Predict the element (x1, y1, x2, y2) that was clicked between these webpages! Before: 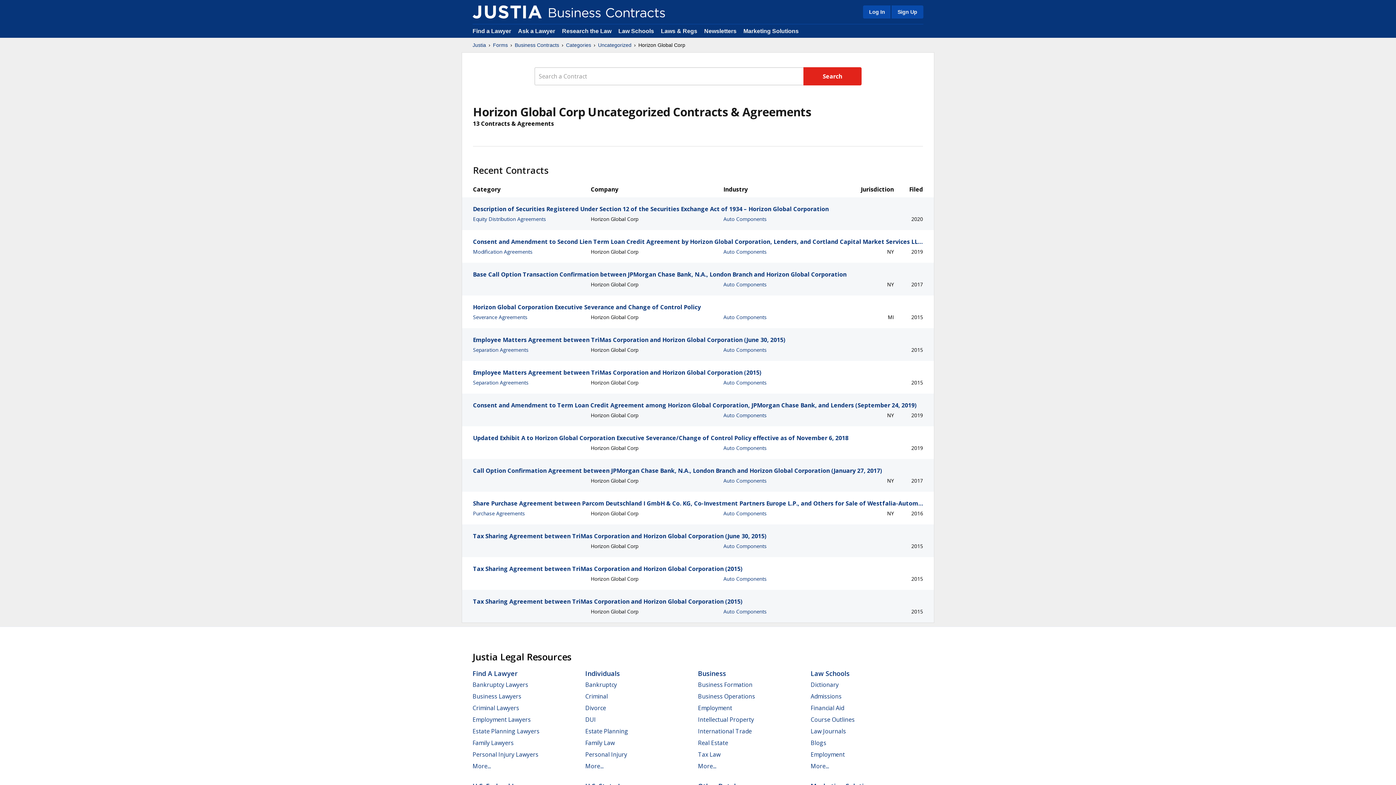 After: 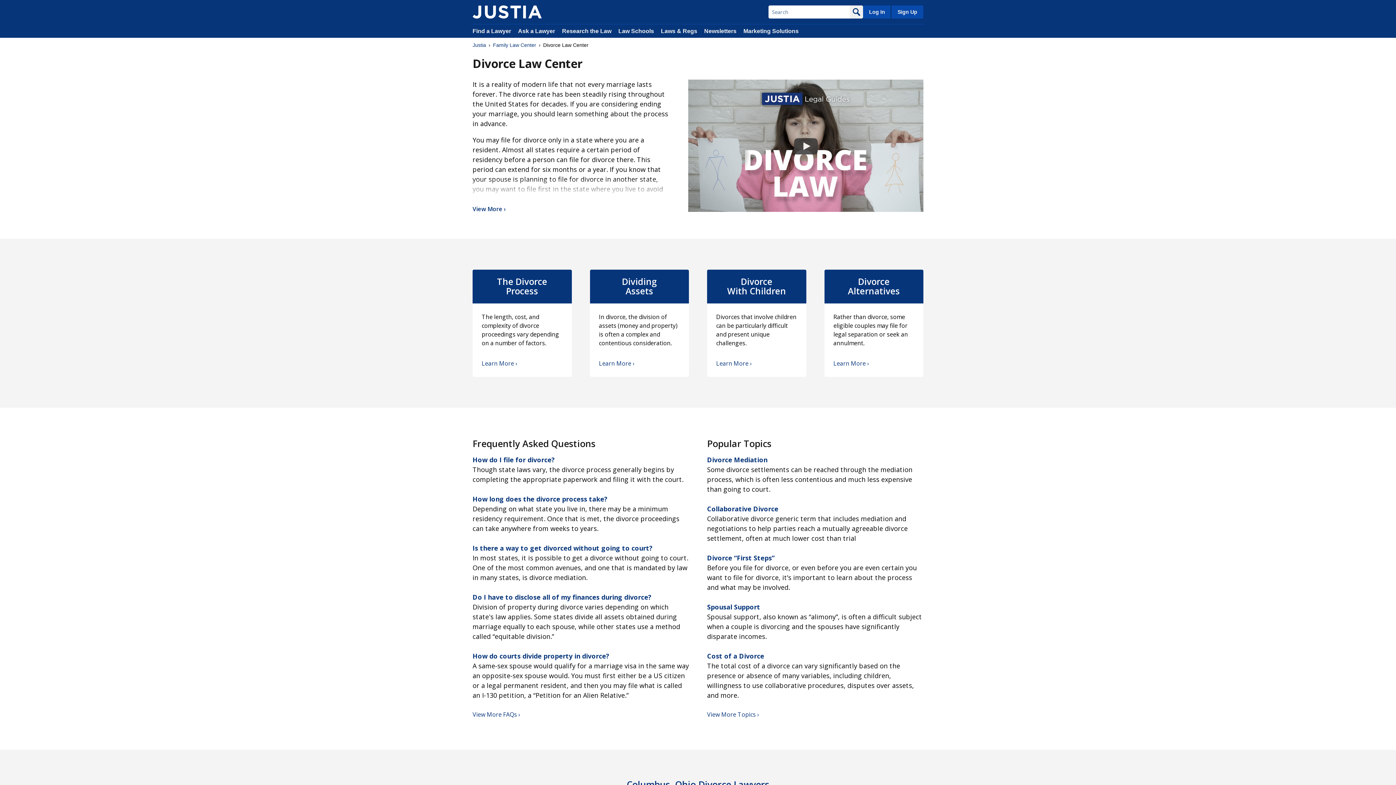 Action: label: Divorce bbox: (585, 704, 606, 712)